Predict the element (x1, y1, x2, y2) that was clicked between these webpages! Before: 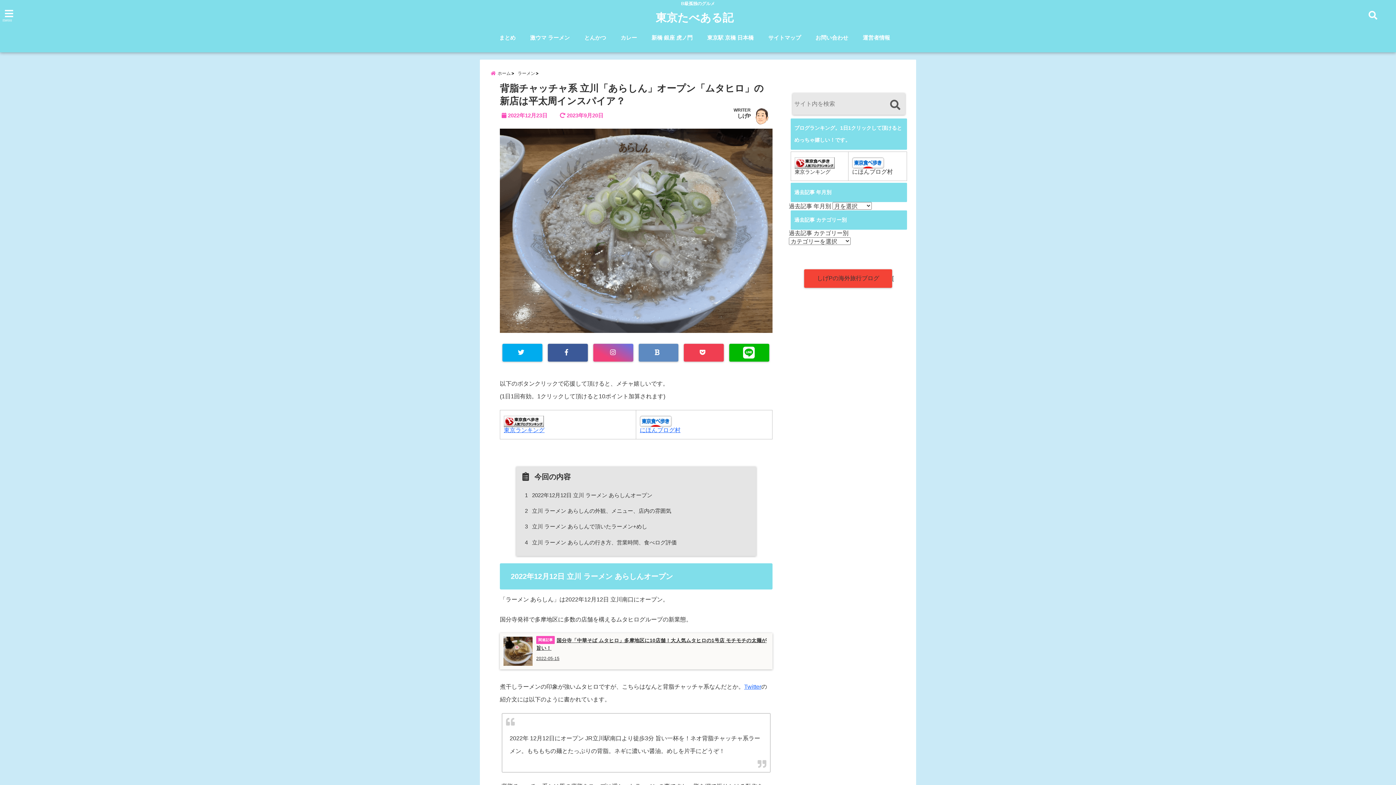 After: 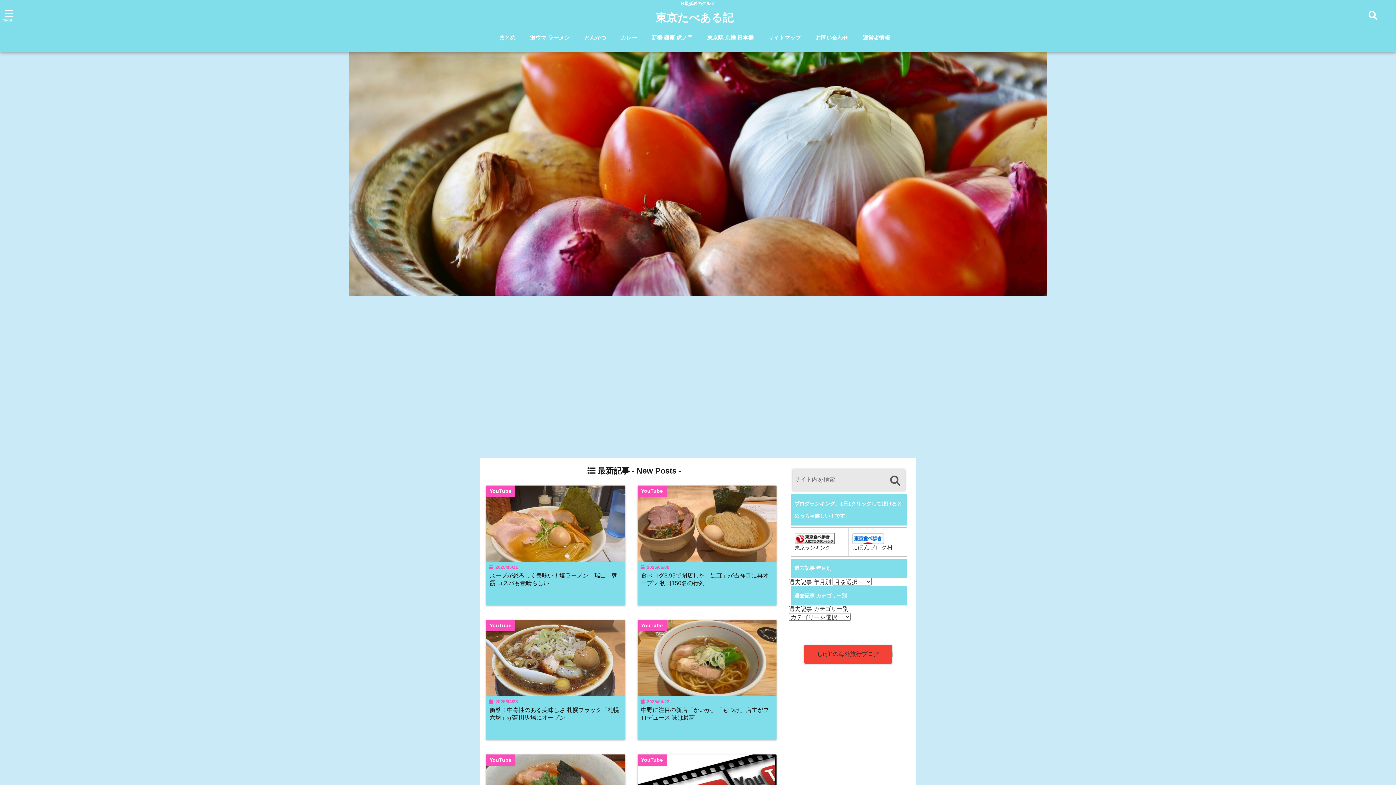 Action: bbox: (490, 68, 516, 78) label: ホーム